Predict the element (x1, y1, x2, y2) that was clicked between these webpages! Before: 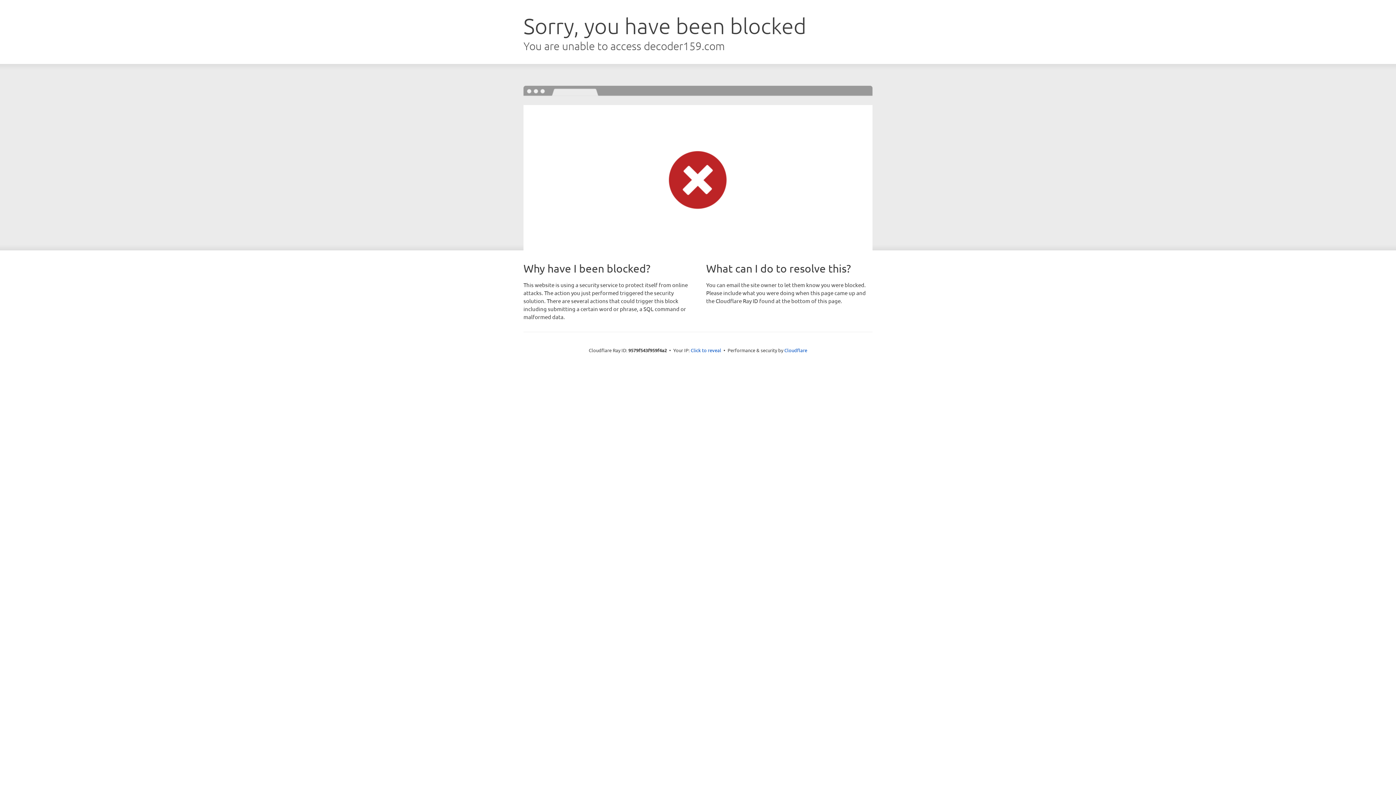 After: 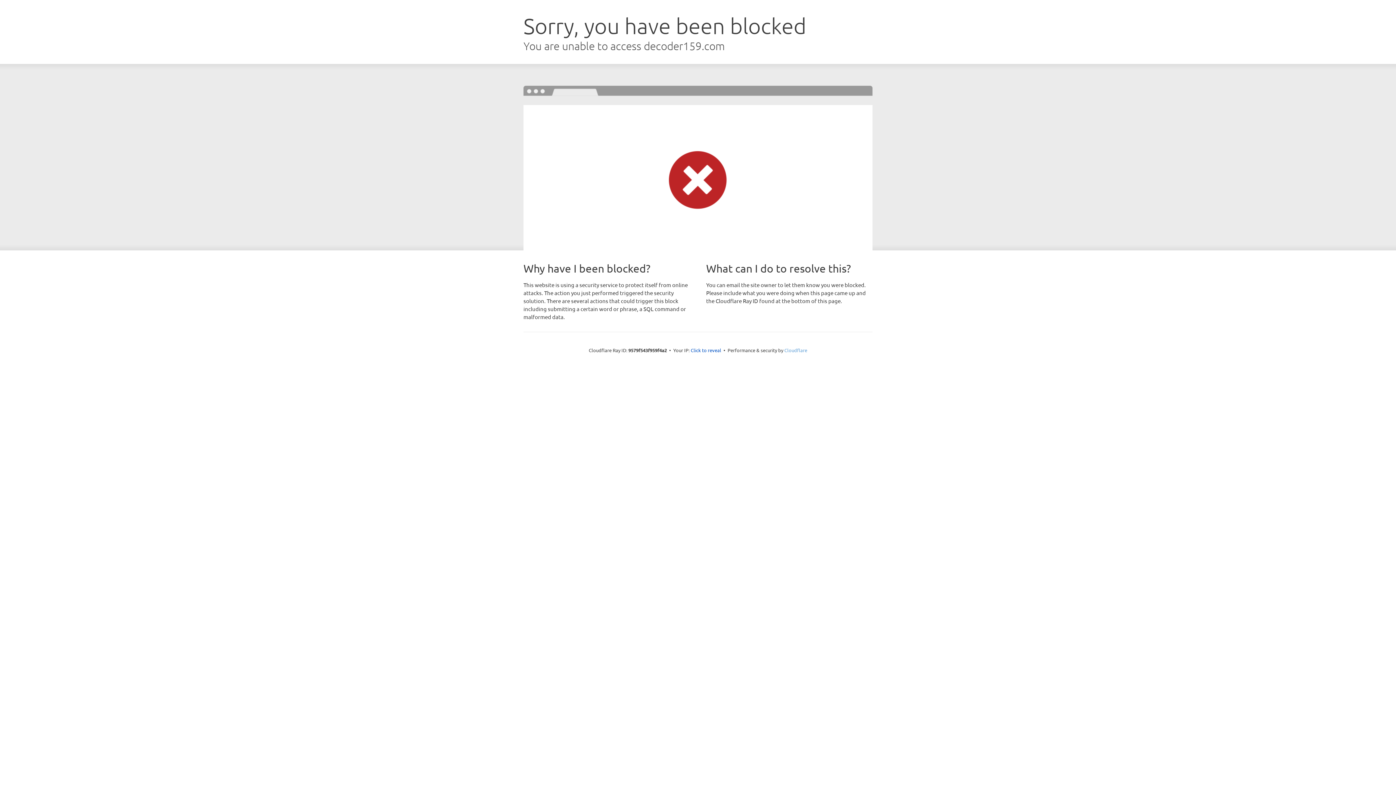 Action: bbox: (784, 347, 807, 353) label: Cloudflare